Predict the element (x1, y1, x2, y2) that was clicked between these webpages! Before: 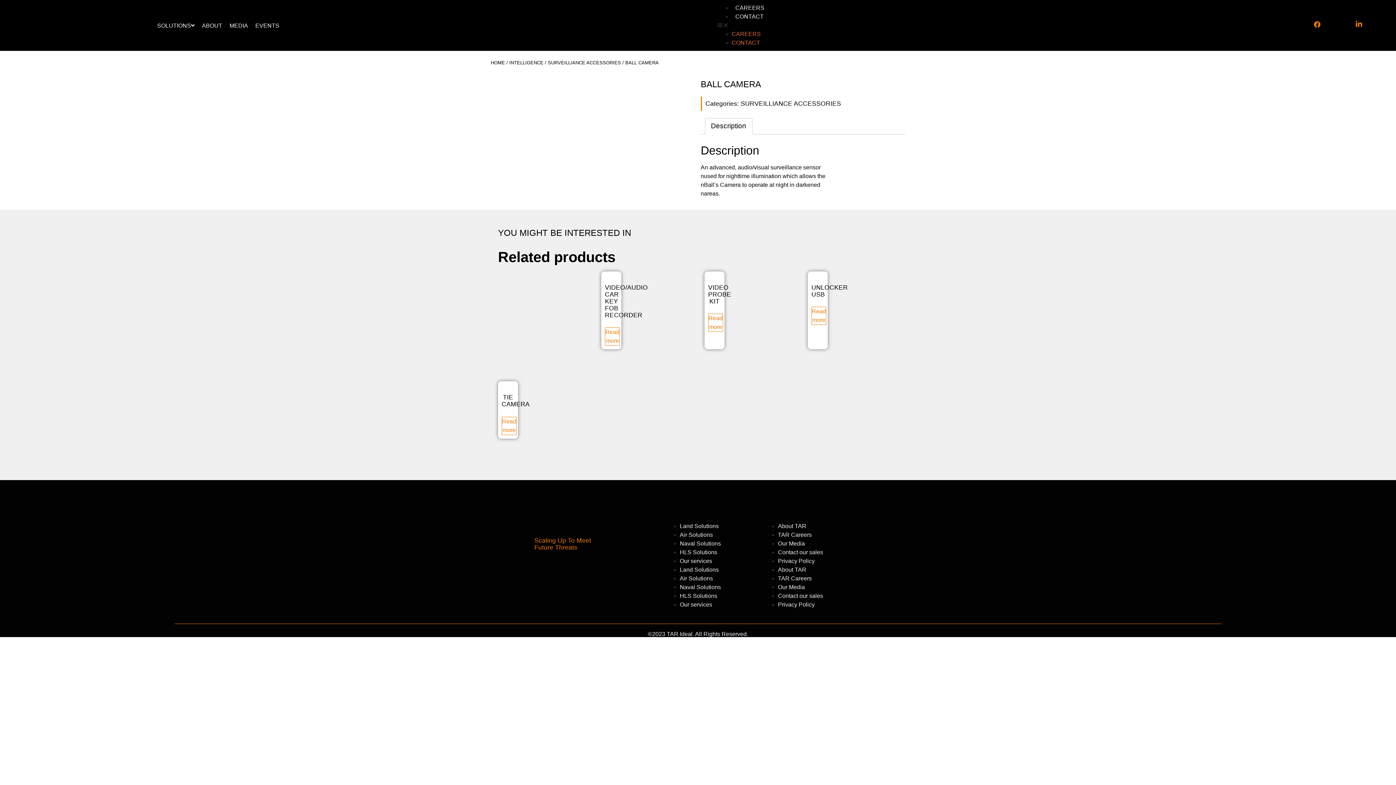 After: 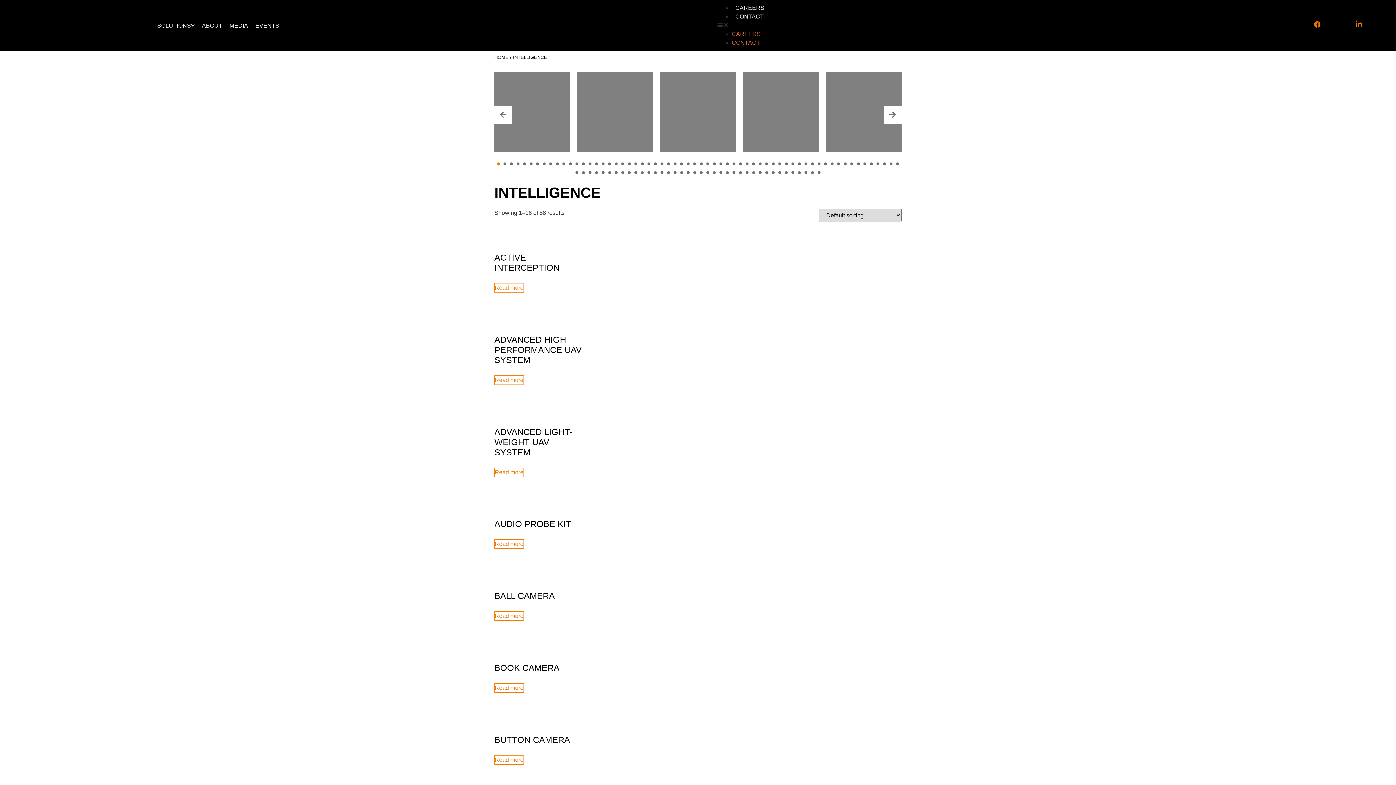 Action: label: INTELLIGENCE bbox: (509, 60, 543, 65)